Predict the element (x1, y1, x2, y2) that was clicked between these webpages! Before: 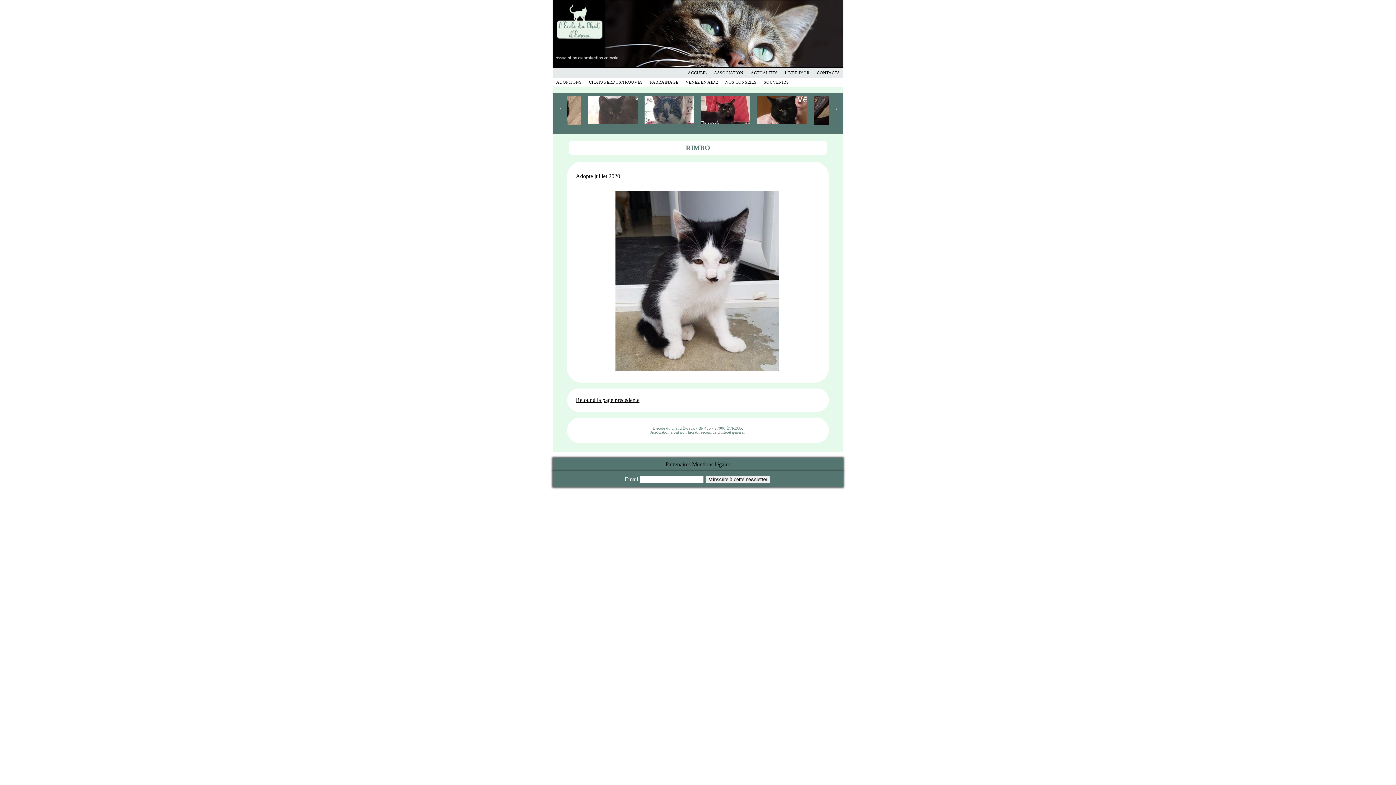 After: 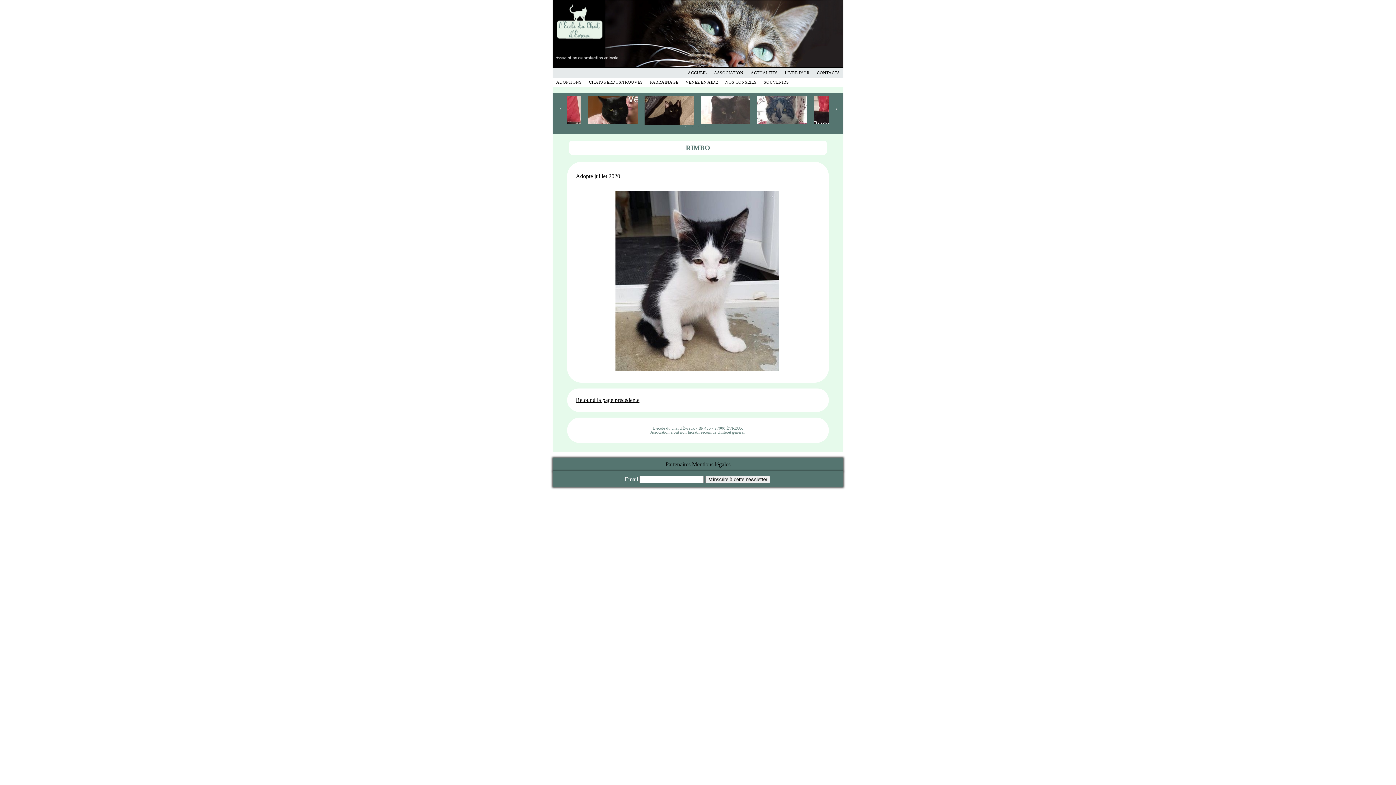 Action: label: 2 of 2 bbox: (688, 123, 692, 126)